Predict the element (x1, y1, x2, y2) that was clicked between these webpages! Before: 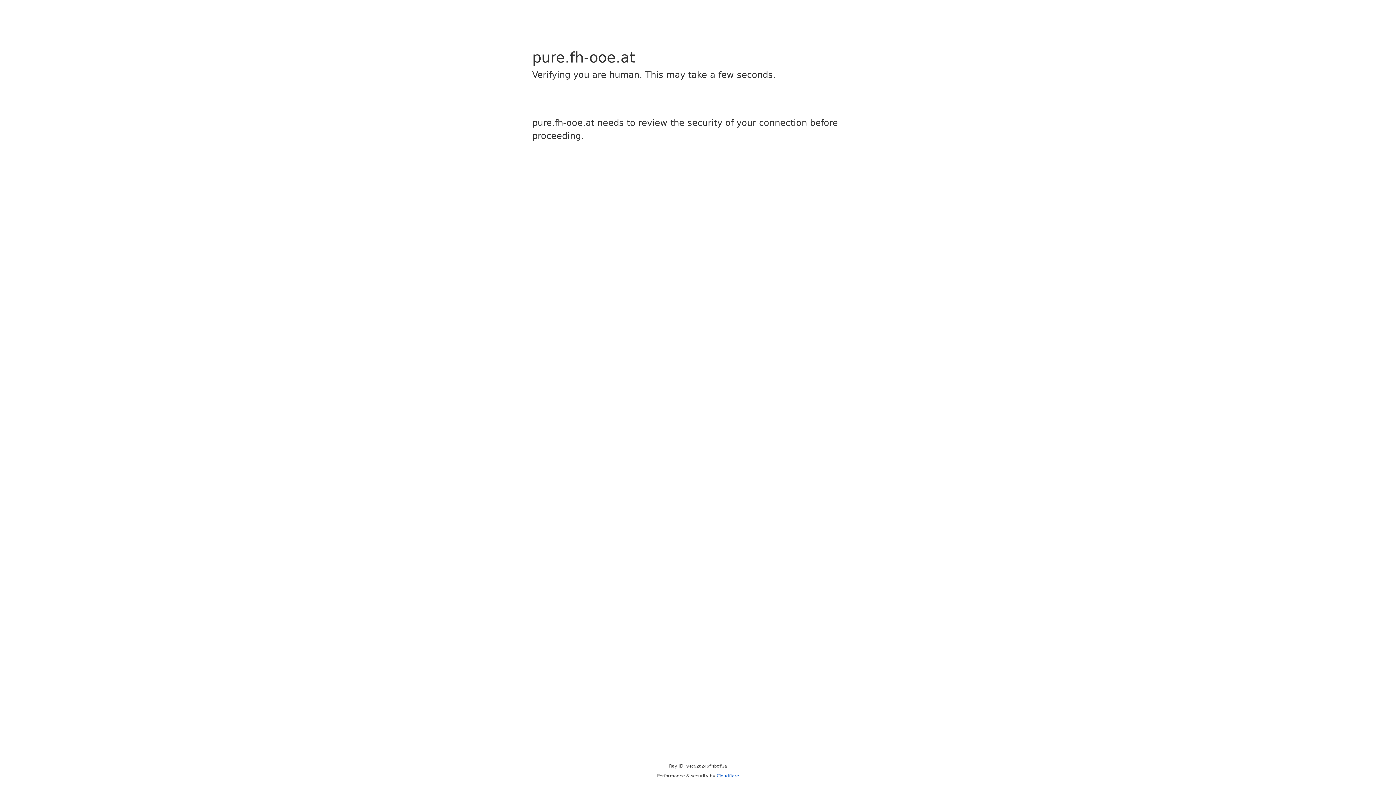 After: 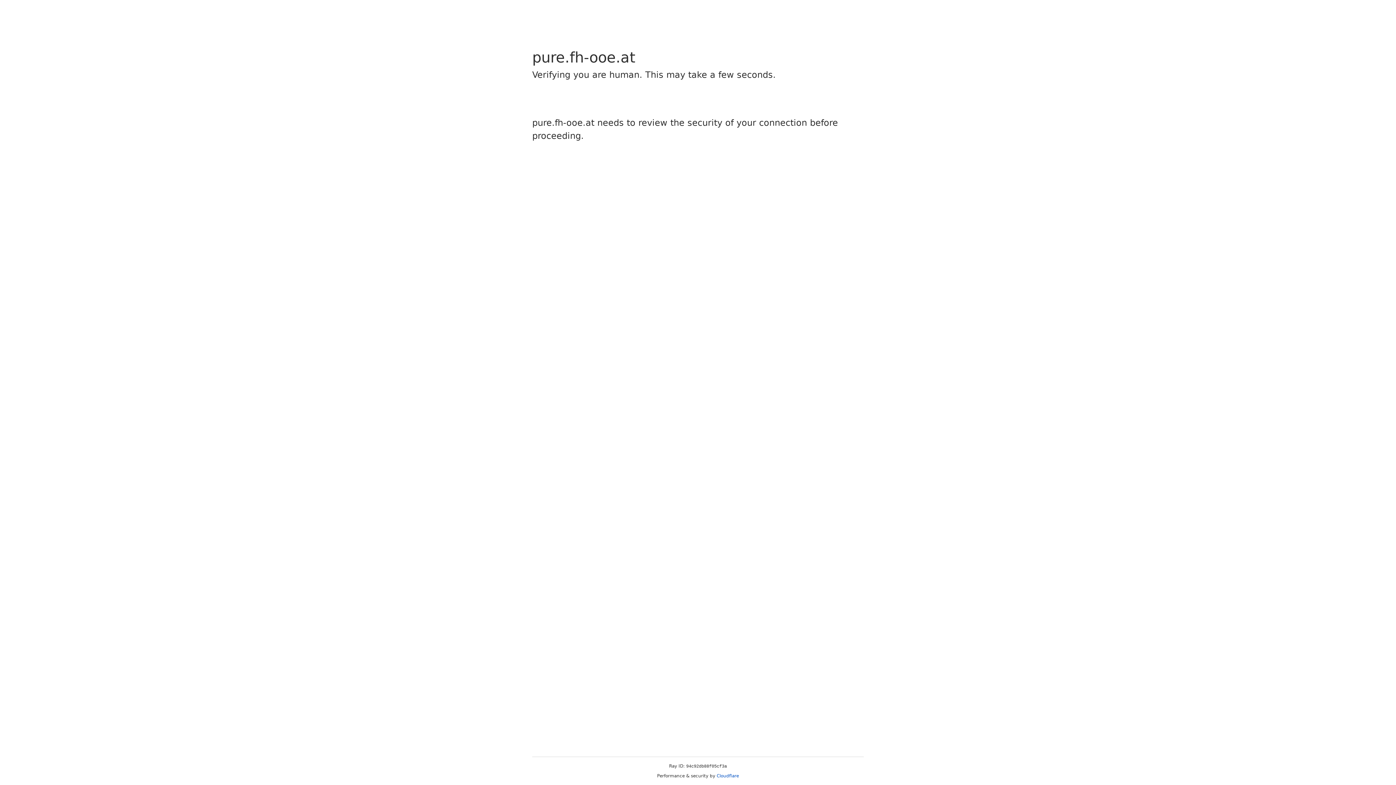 Action: bbox: (716, 773, 739, 778) label: Cloudflare